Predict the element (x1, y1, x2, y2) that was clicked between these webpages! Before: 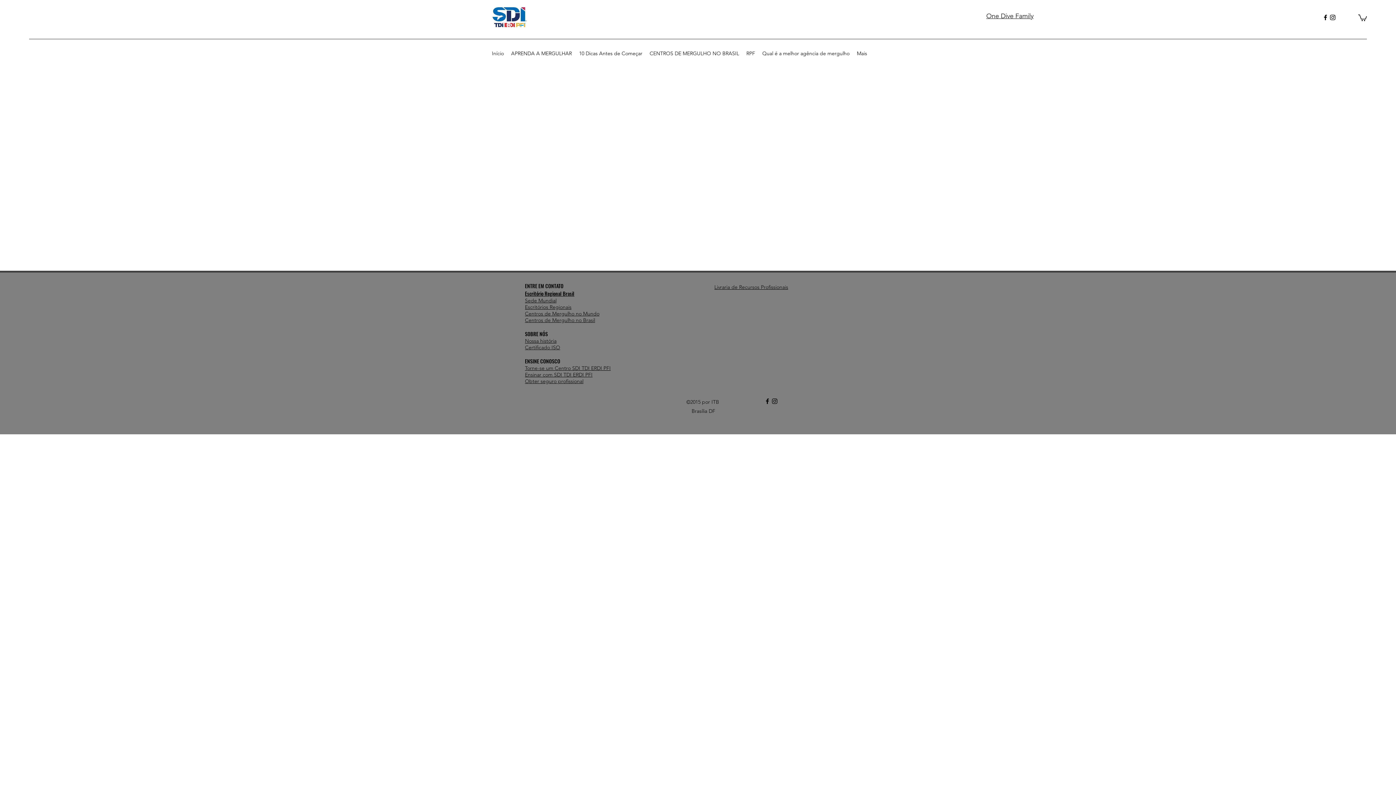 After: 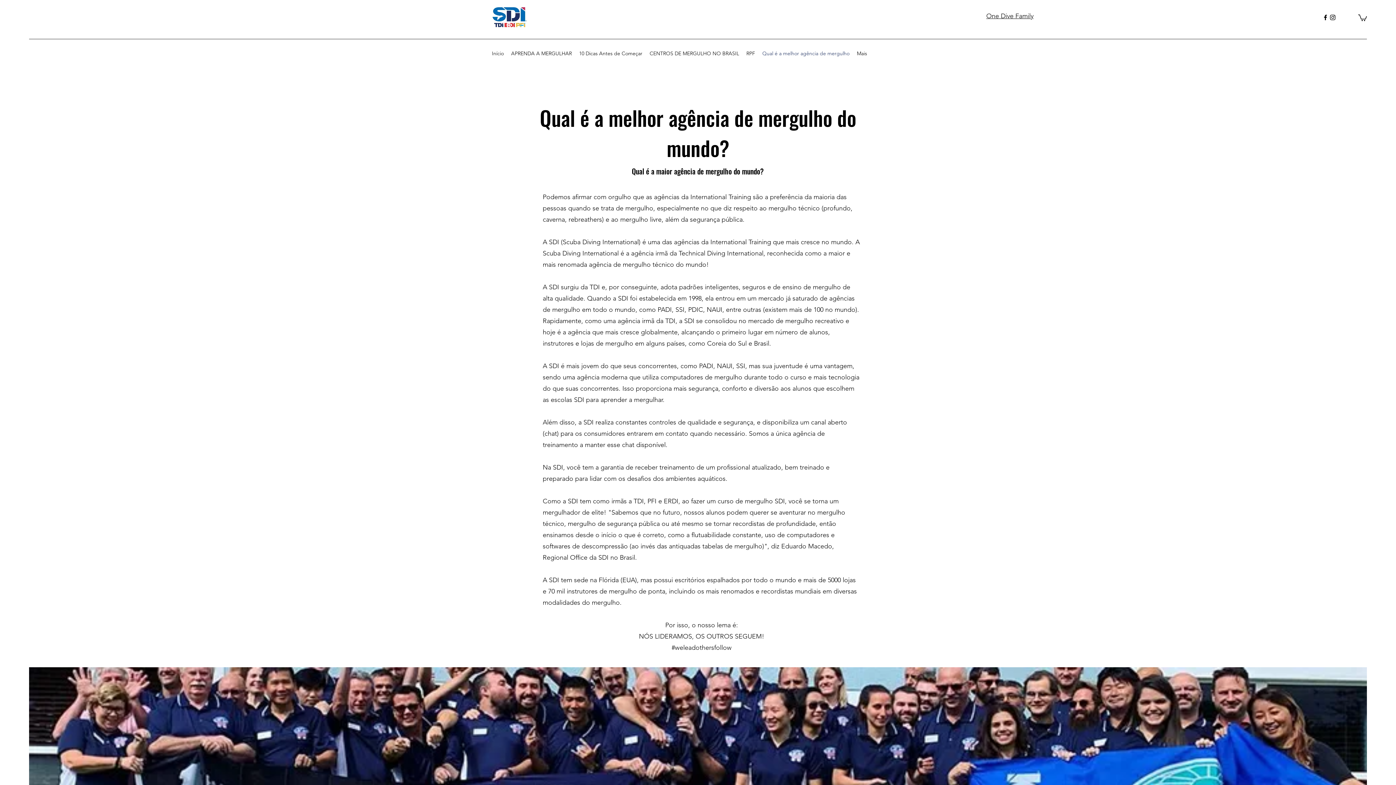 Action: label: Qual é a melhor agência de mergulho bbox: (758, 48, 853, 58)